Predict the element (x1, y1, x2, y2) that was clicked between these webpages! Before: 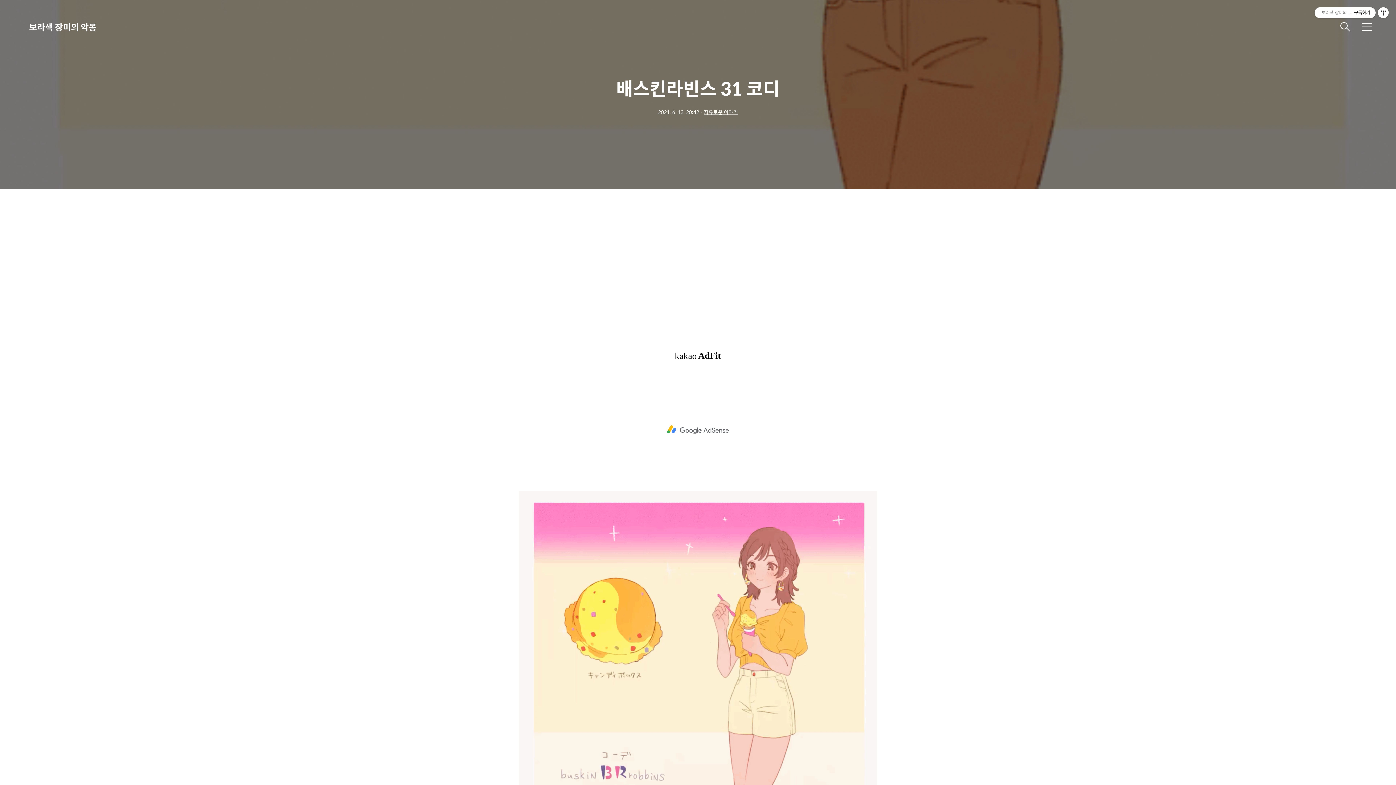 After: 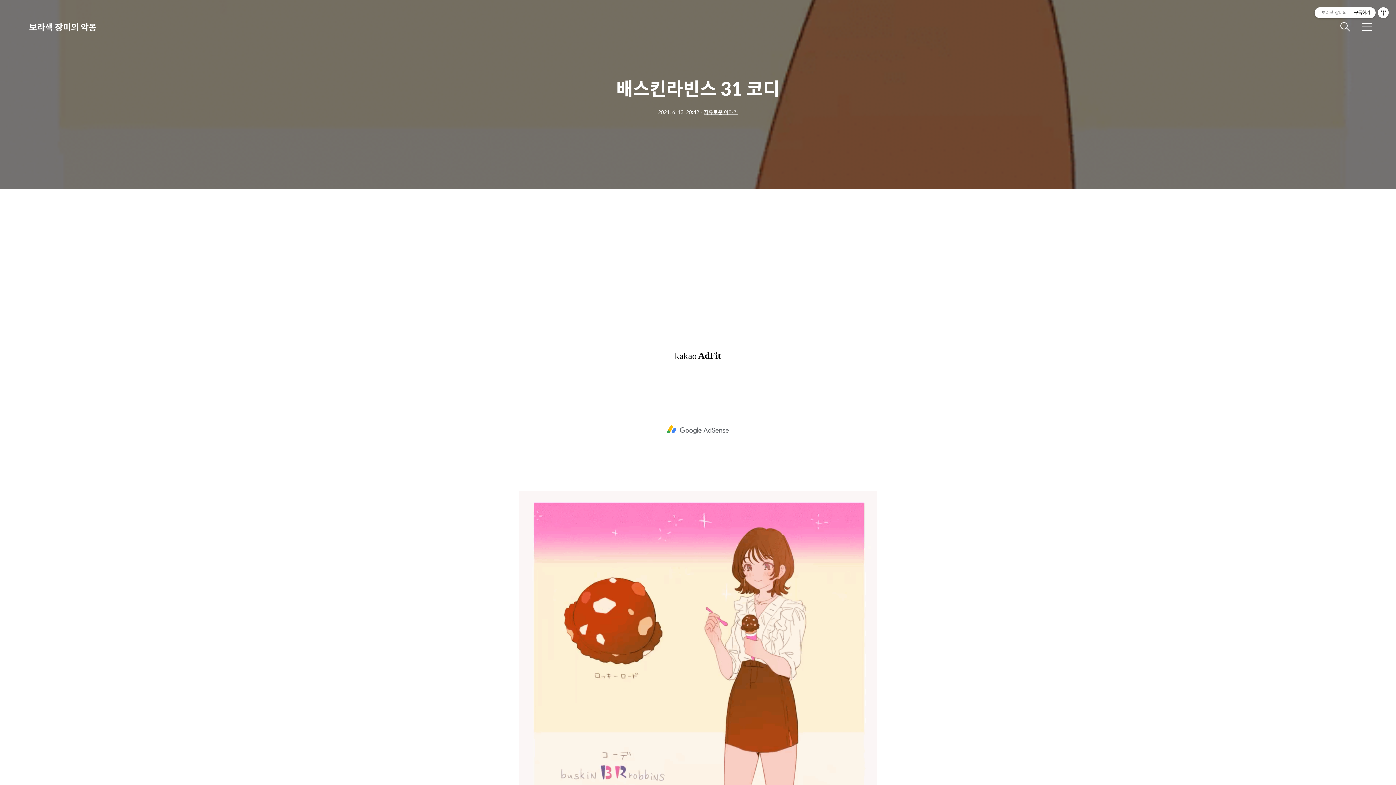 Action: bbox: (1314, 7, 1376, 18) label: 보라색 장미의 악몽구독하기